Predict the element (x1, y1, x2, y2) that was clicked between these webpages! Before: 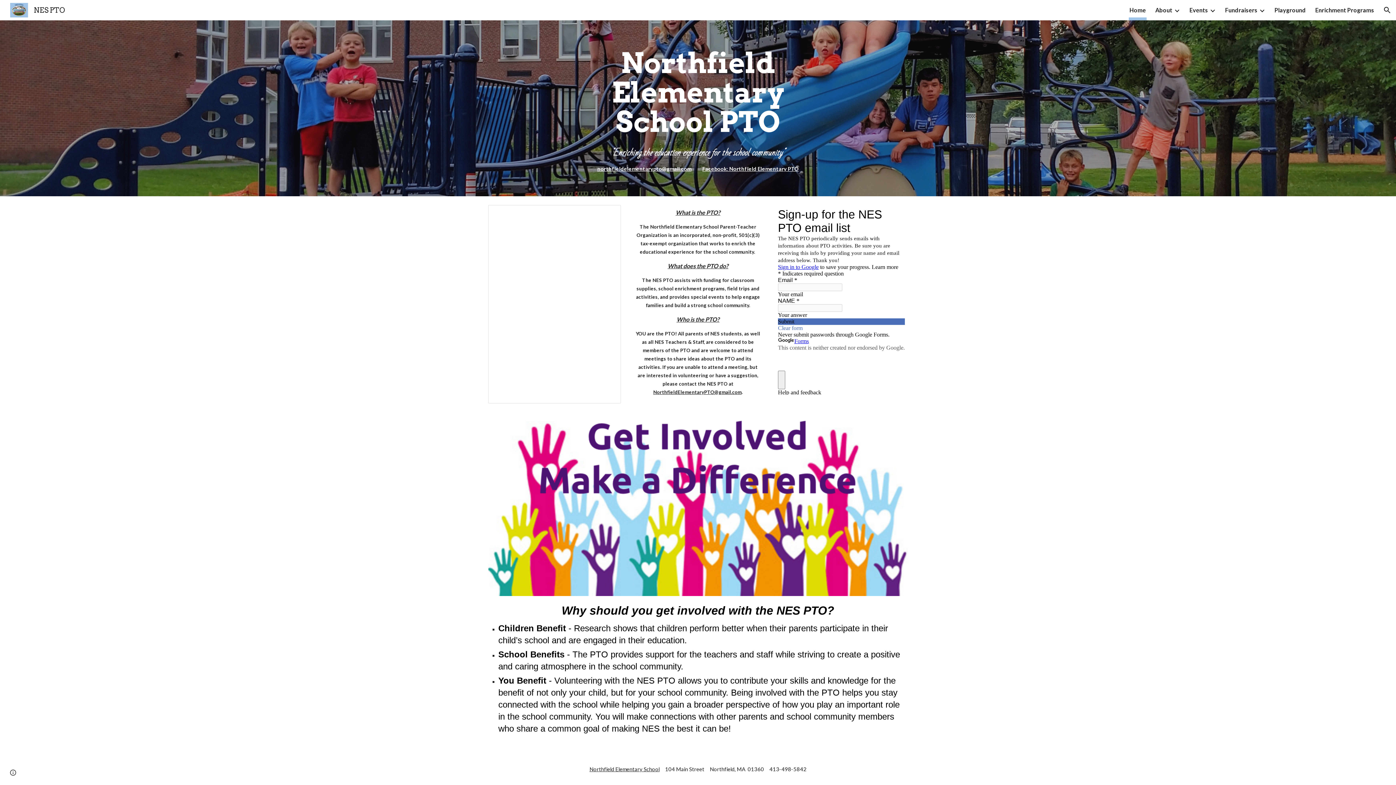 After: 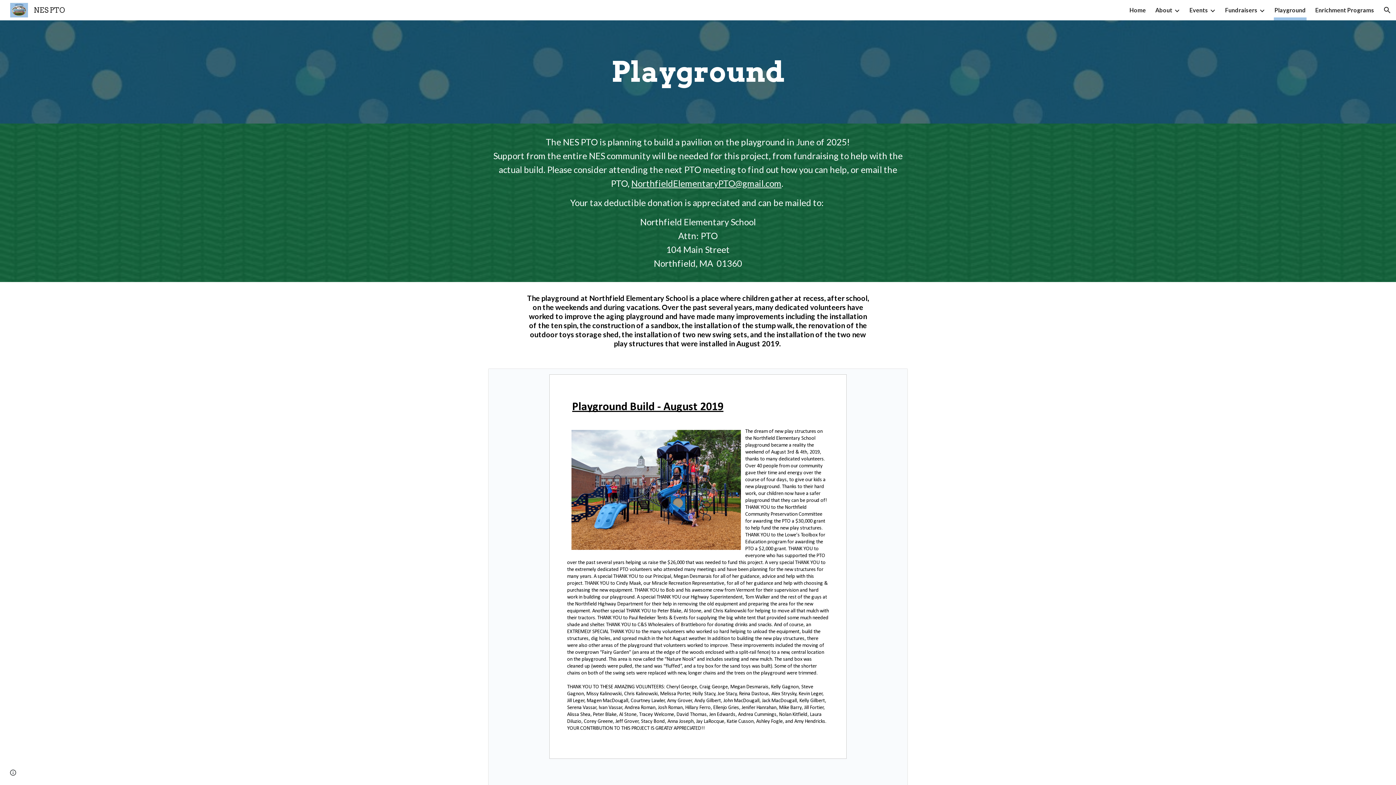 Action: bbox: (1274, 5, 1306, 15) label: Playground